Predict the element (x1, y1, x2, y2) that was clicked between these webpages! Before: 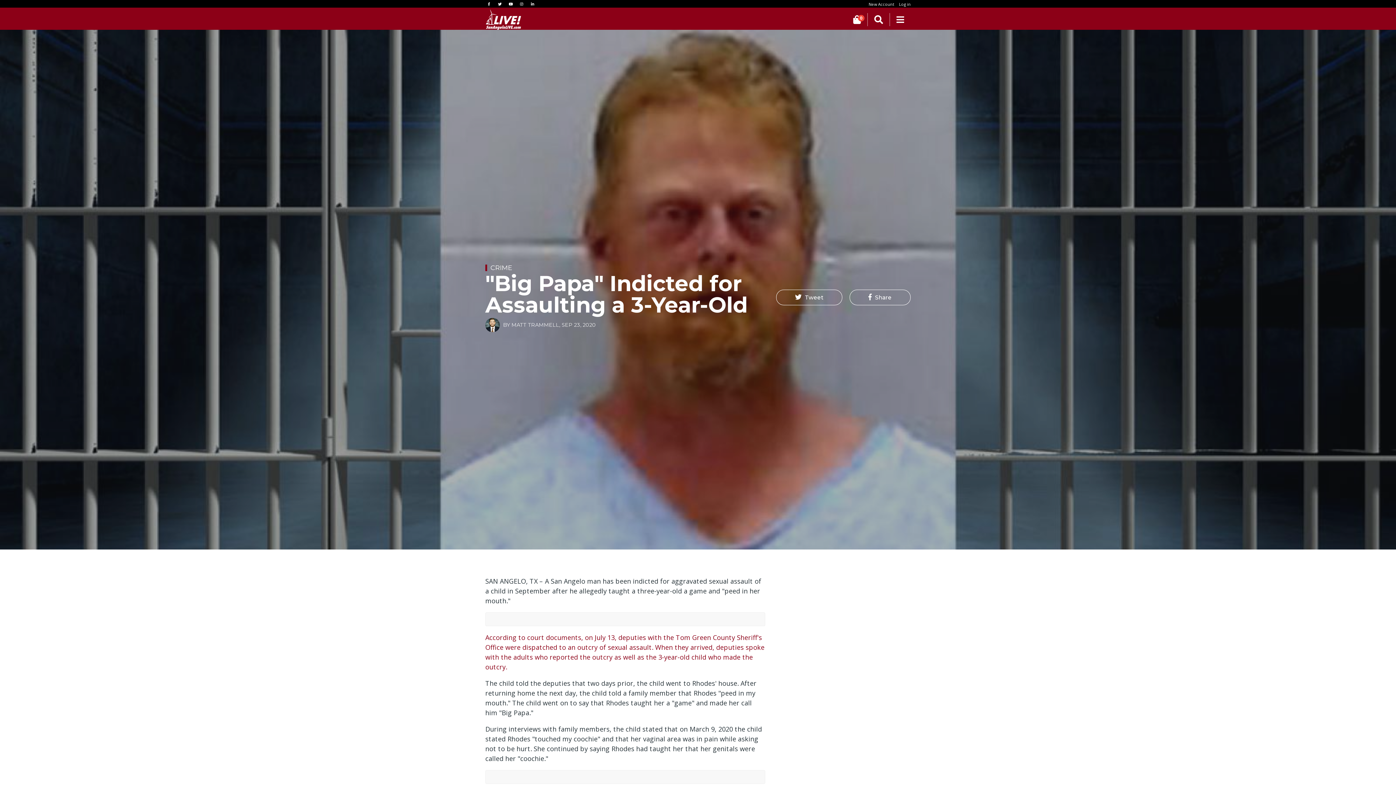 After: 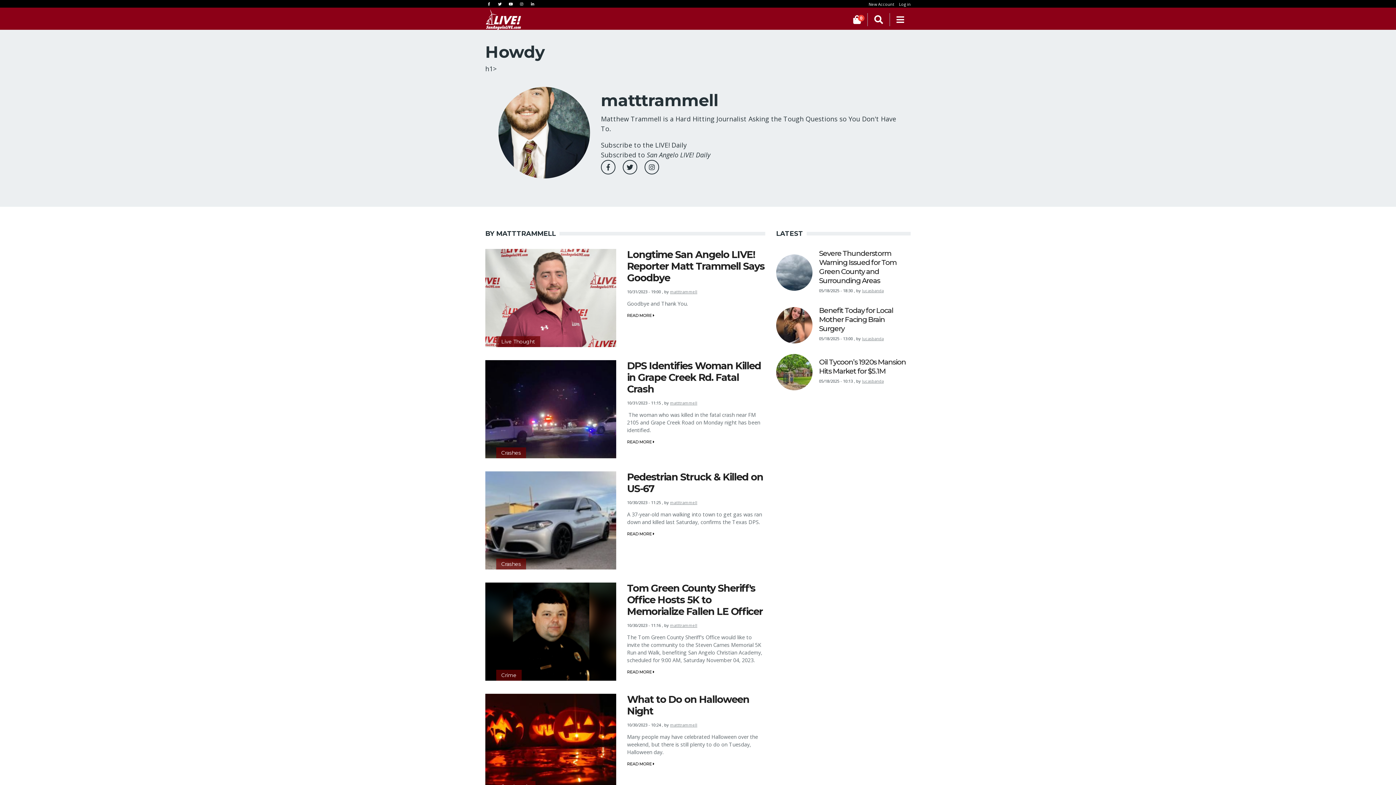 Action: bbox: (485, 304, 500, 310)